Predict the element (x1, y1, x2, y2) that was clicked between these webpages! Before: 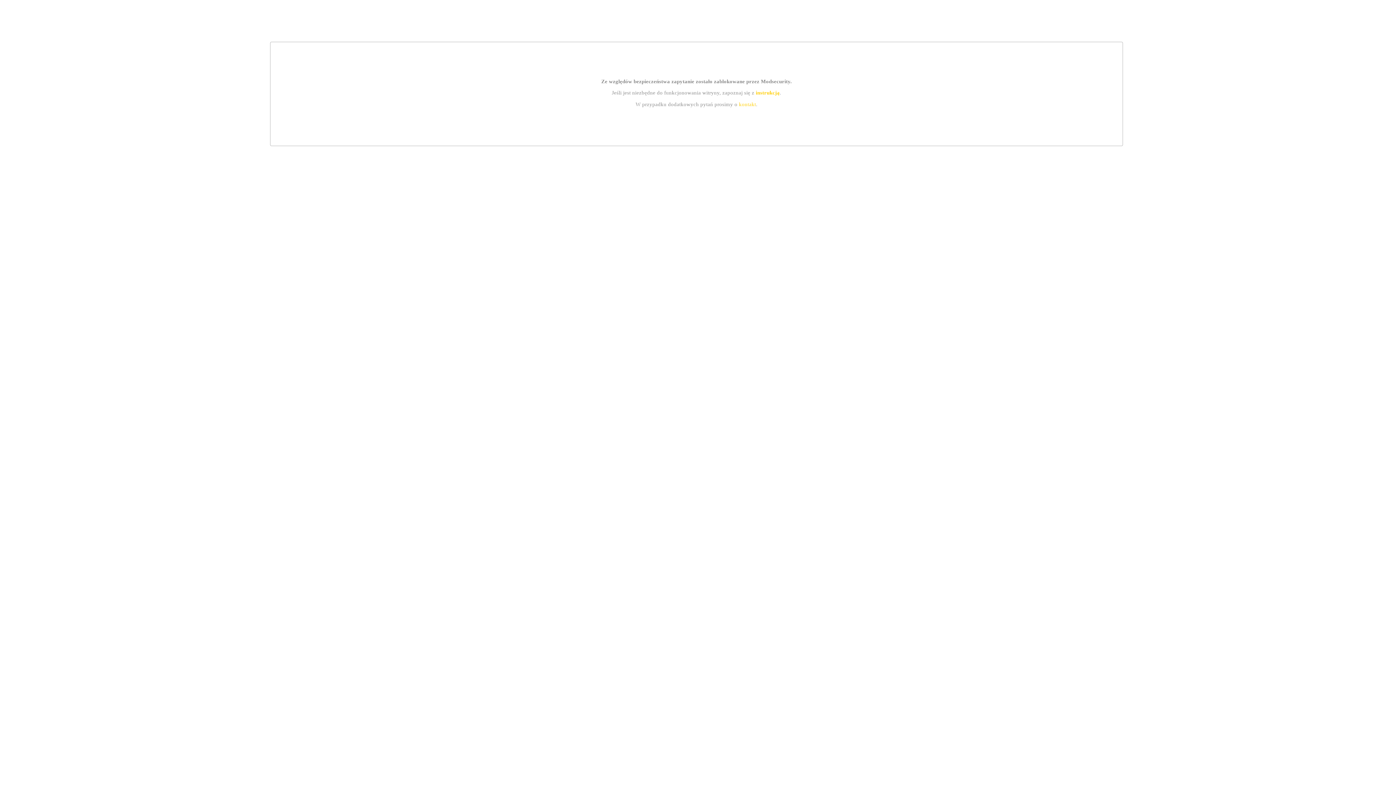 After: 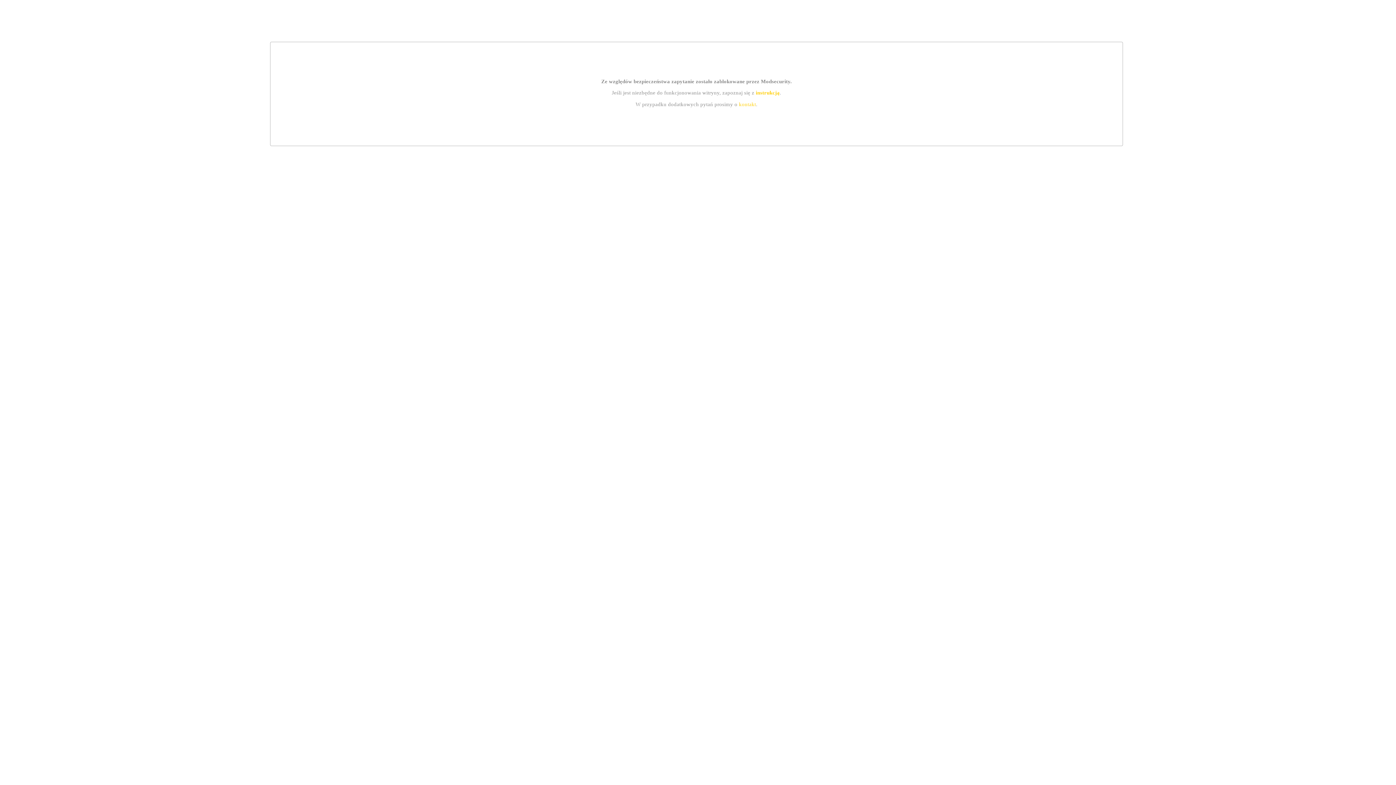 Action: label: kontakt bbox: (739, 101, 756, 107)